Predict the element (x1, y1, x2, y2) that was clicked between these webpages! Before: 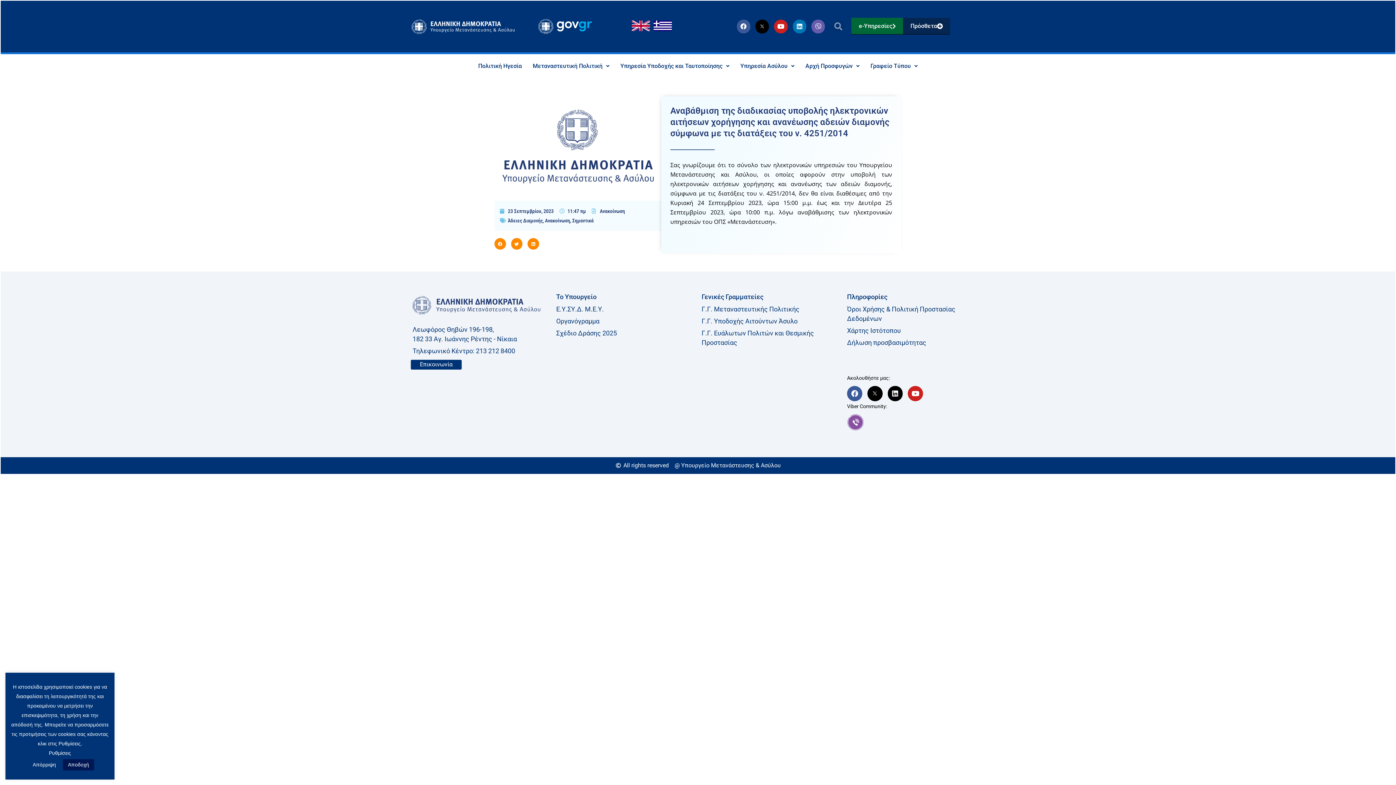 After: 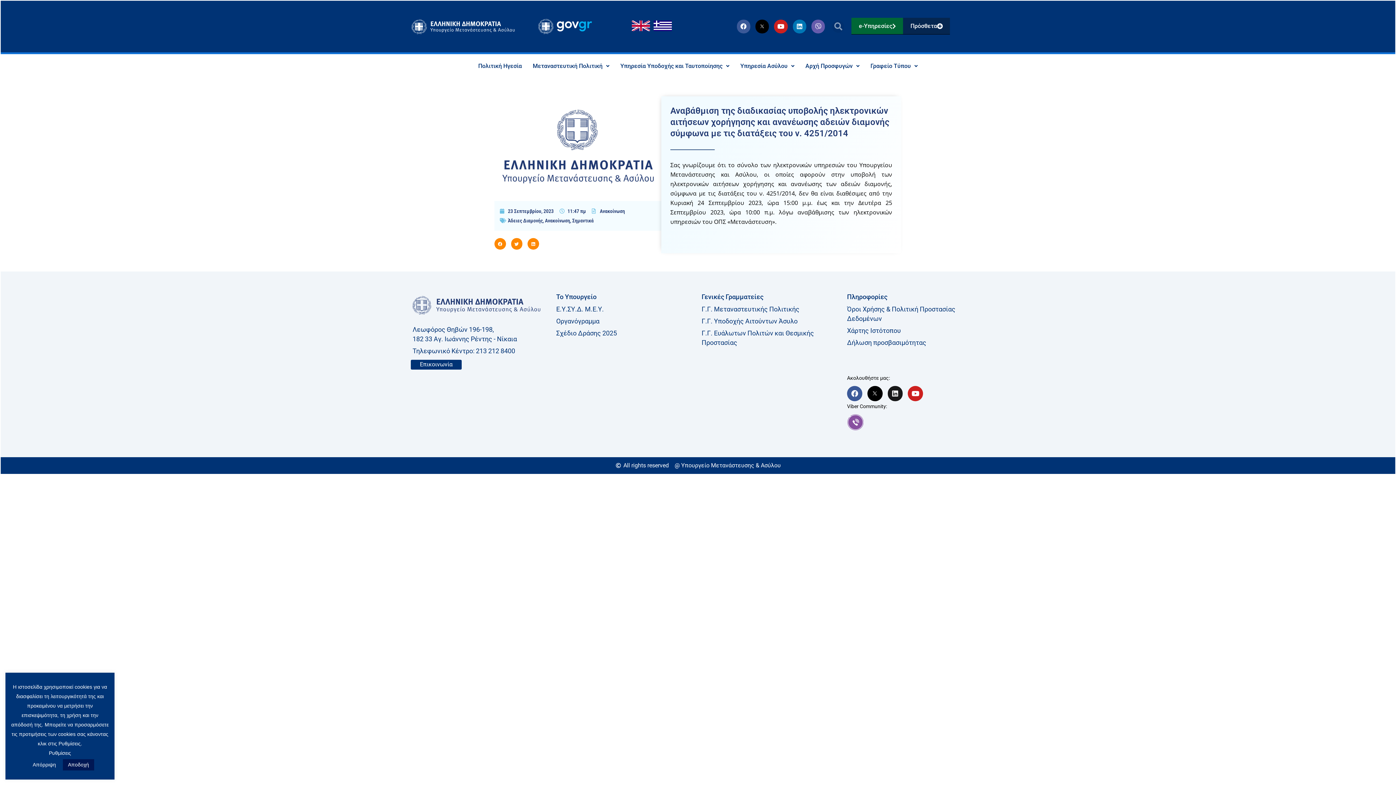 Action: label: Linkedin bbox: (887, 386, 903, 401)